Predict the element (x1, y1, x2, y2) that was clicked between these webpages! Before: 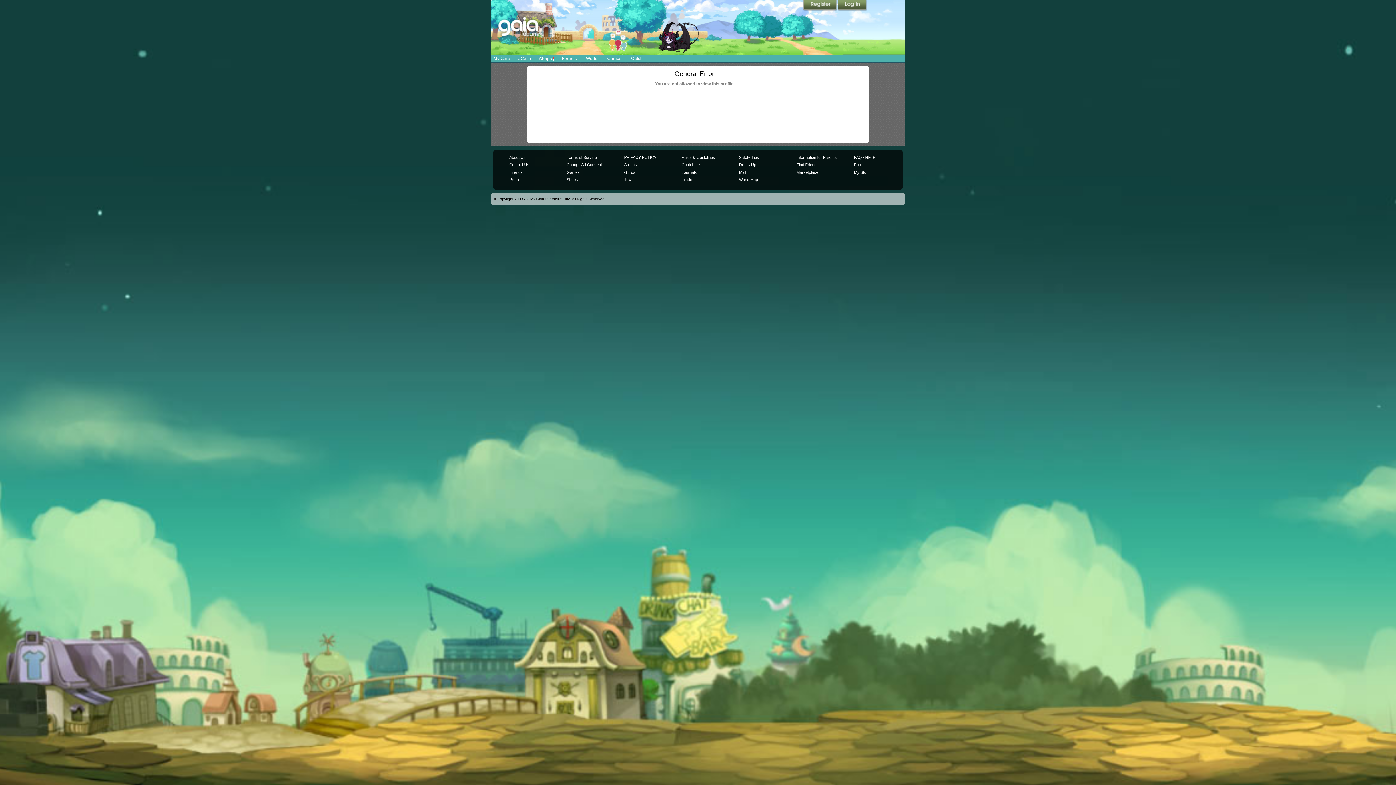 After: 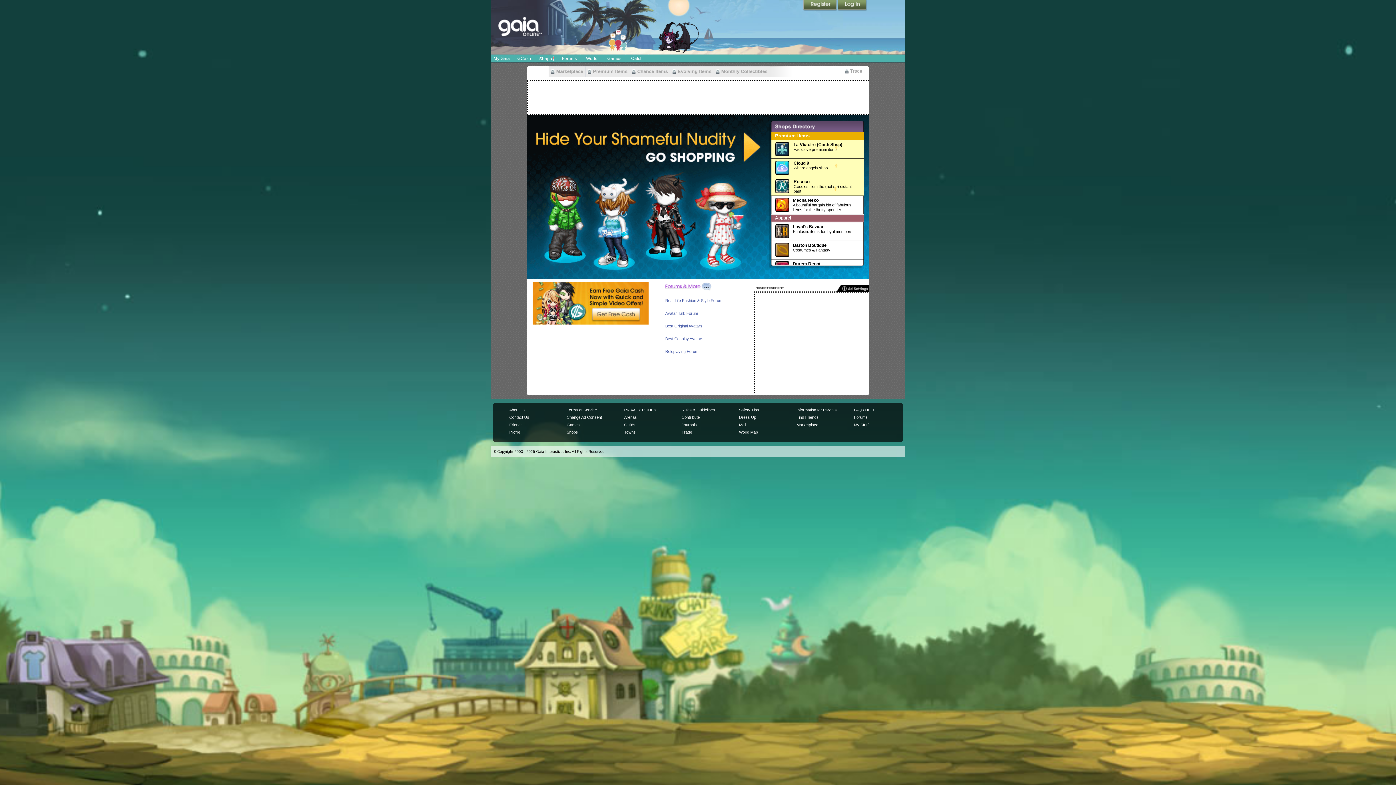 Action: label: Shops bbox: (566, 177, 578, 181)